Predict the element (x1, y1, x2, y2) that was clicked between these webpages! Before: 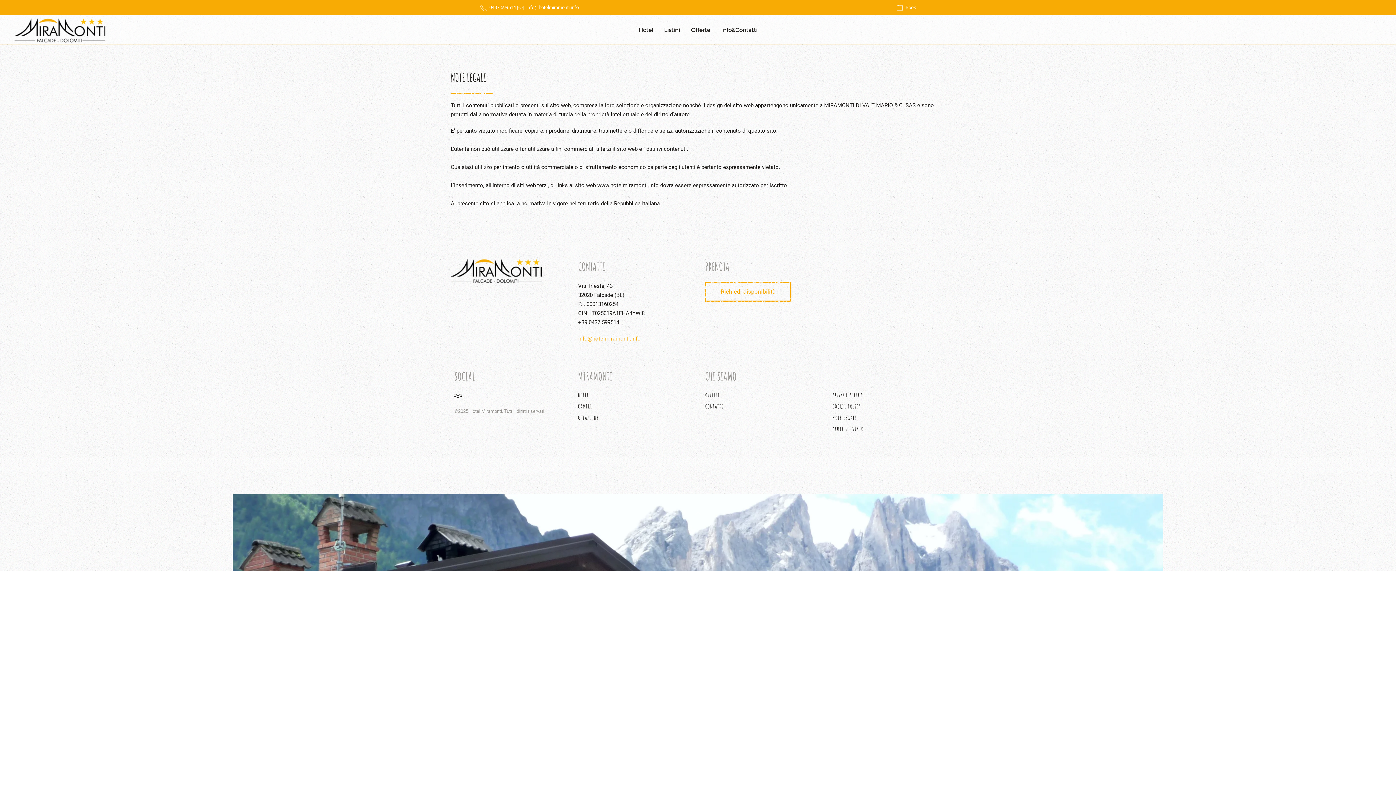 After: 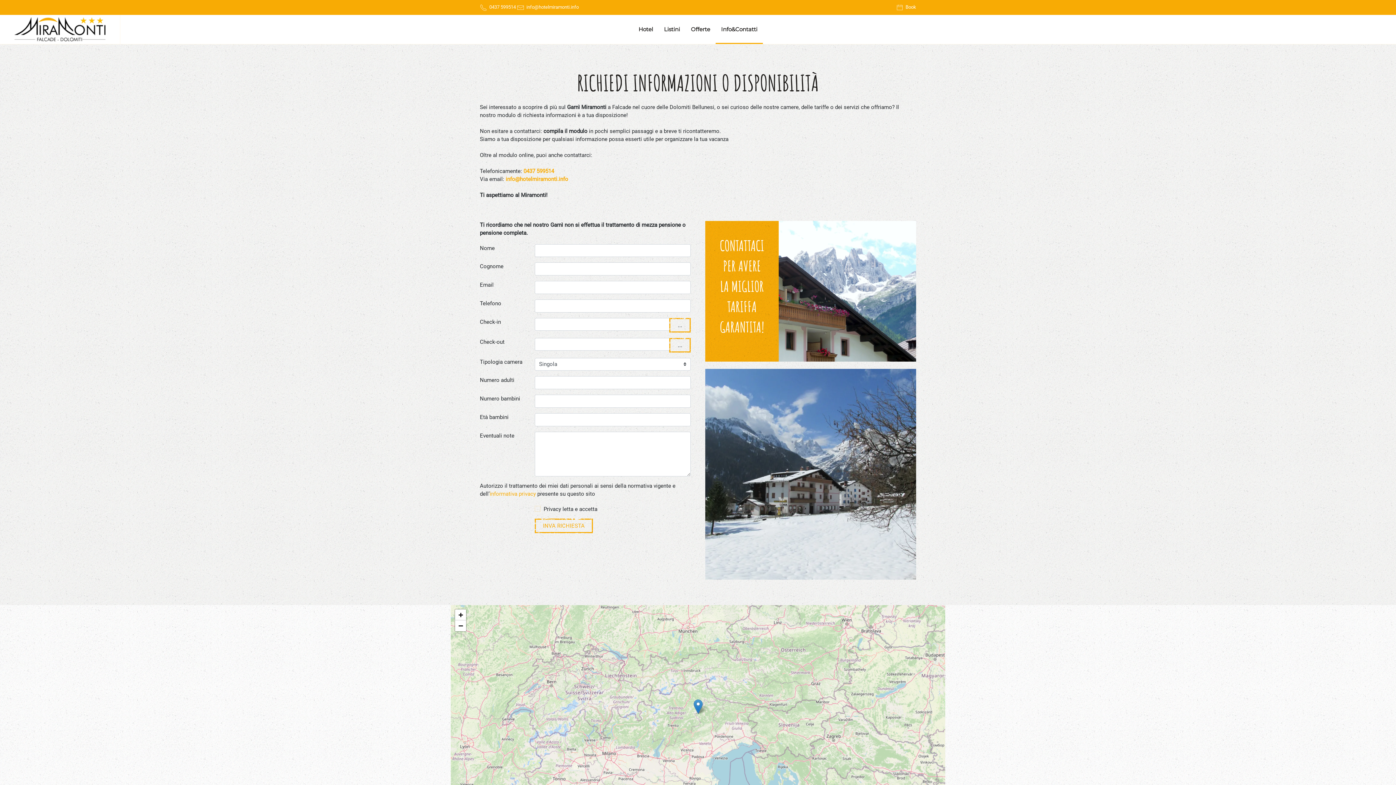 Action: bbox: (705, 402, 818, 410) label: CONTATTI